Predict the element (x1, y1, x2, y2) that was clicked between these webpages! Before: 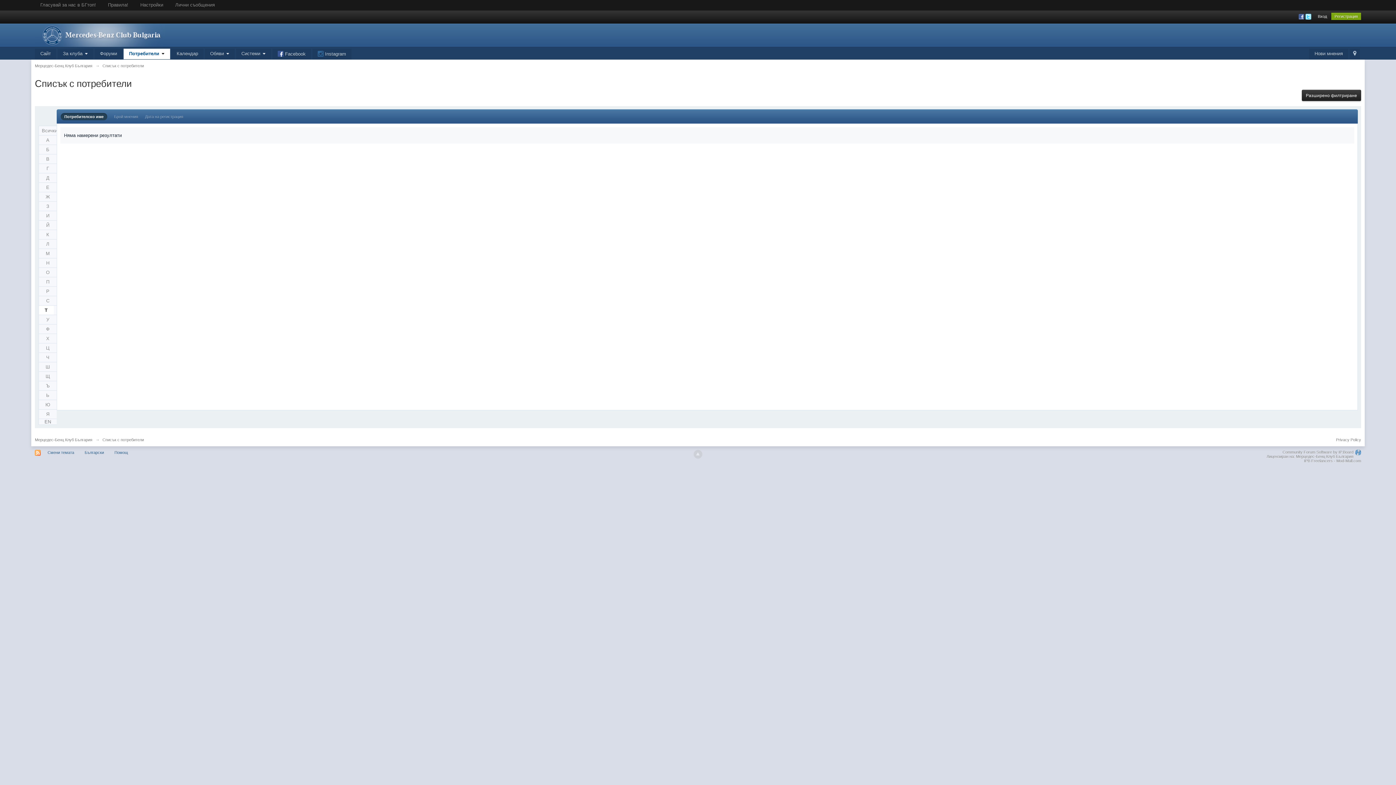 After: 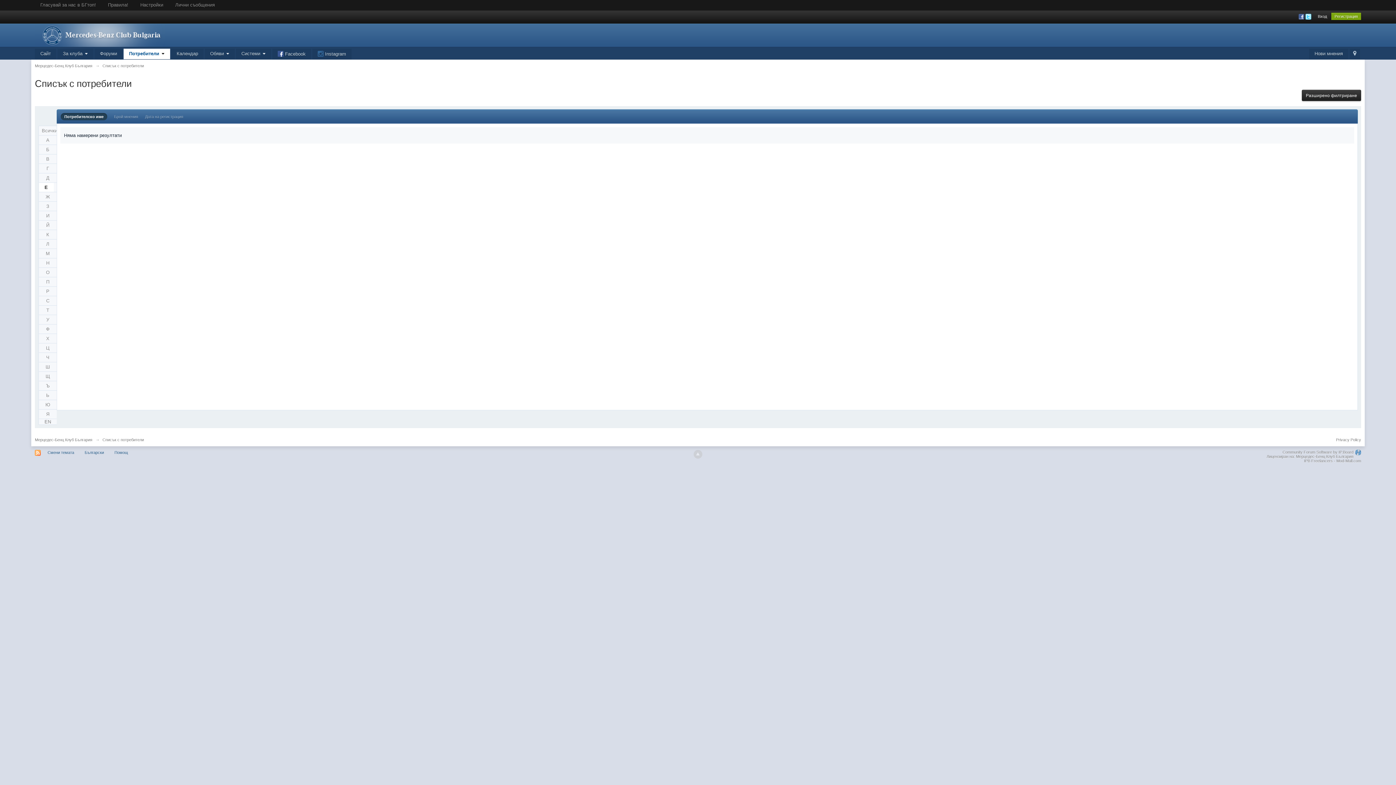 Action: bbox: (38, 182, 56, 192) label: Е